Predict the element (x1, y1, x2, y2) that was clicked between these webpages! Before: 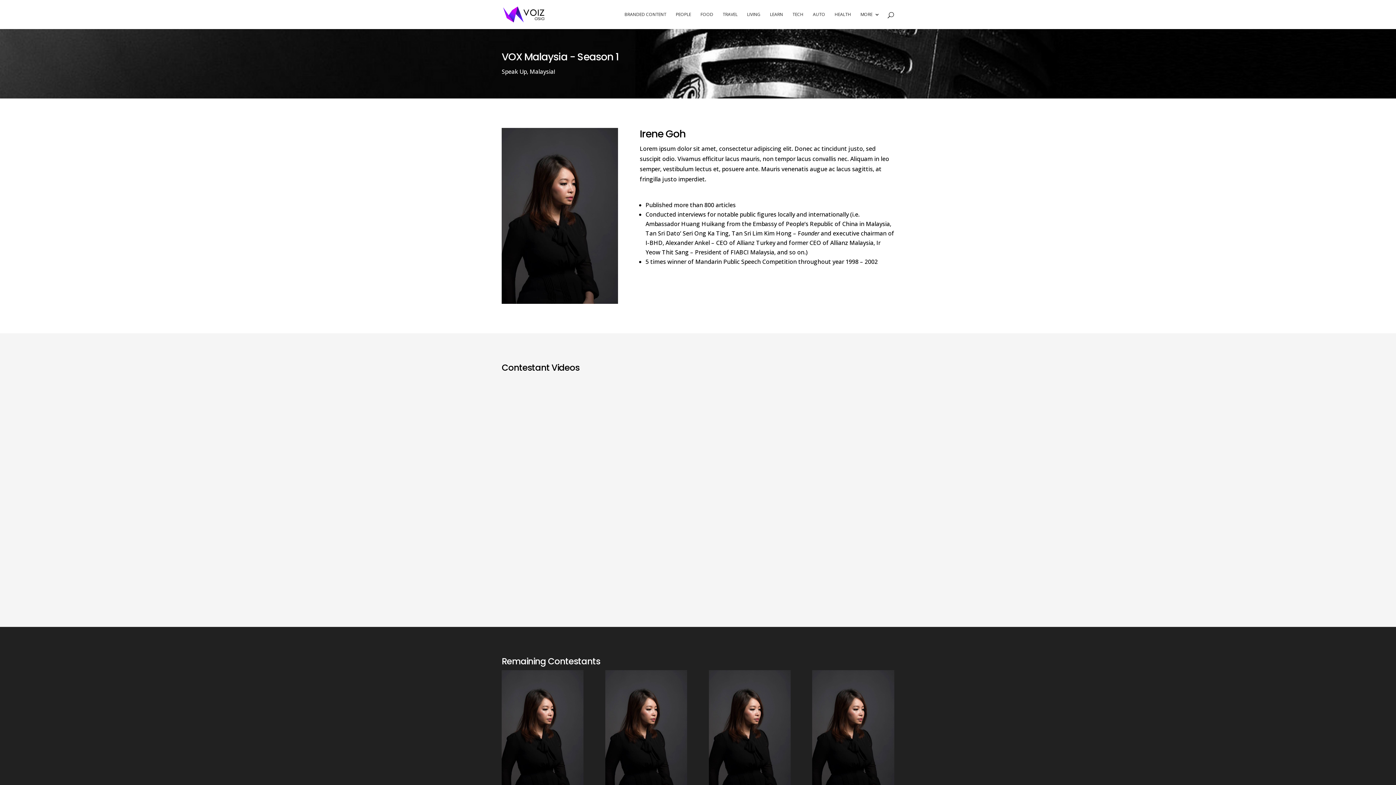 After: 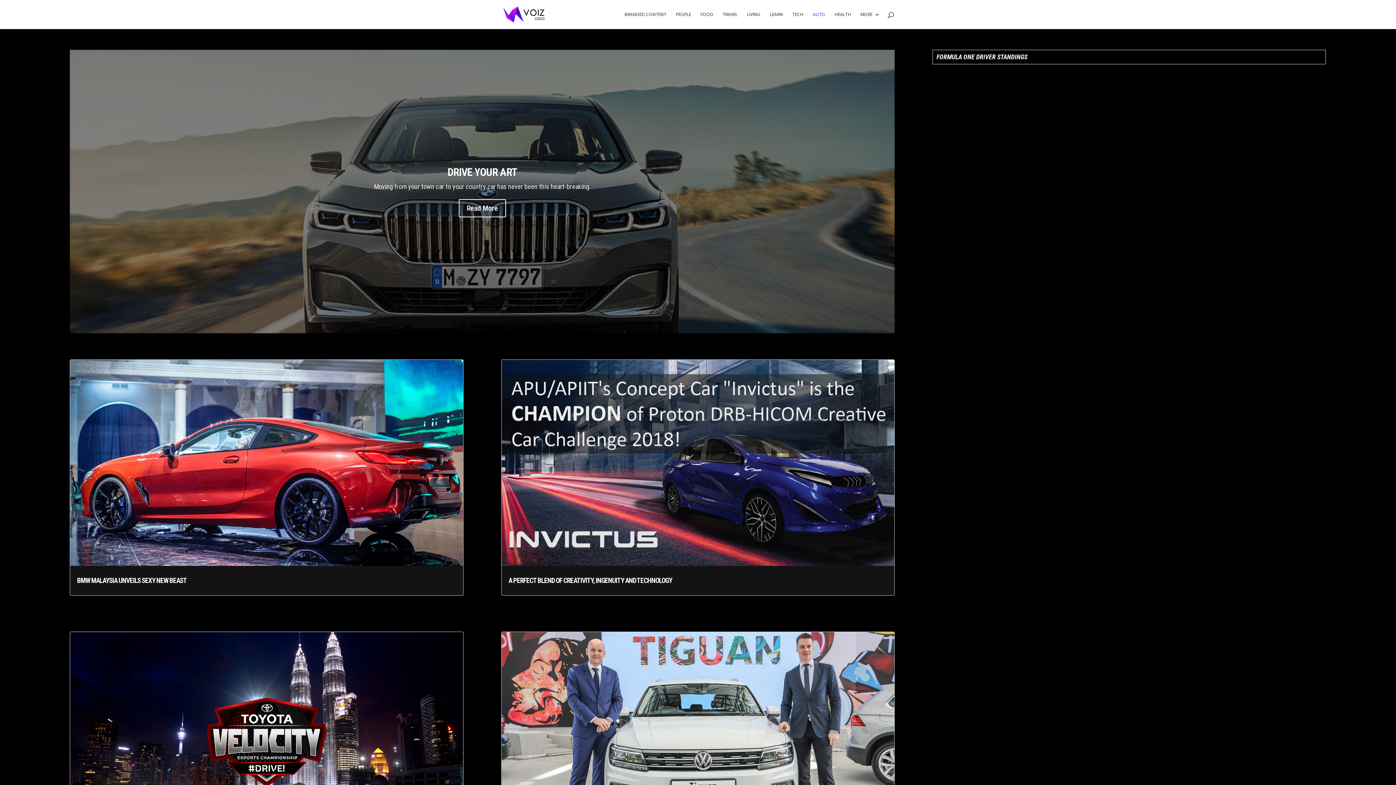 Action: label: AUTO bbox: (813, 12, 825, 29)